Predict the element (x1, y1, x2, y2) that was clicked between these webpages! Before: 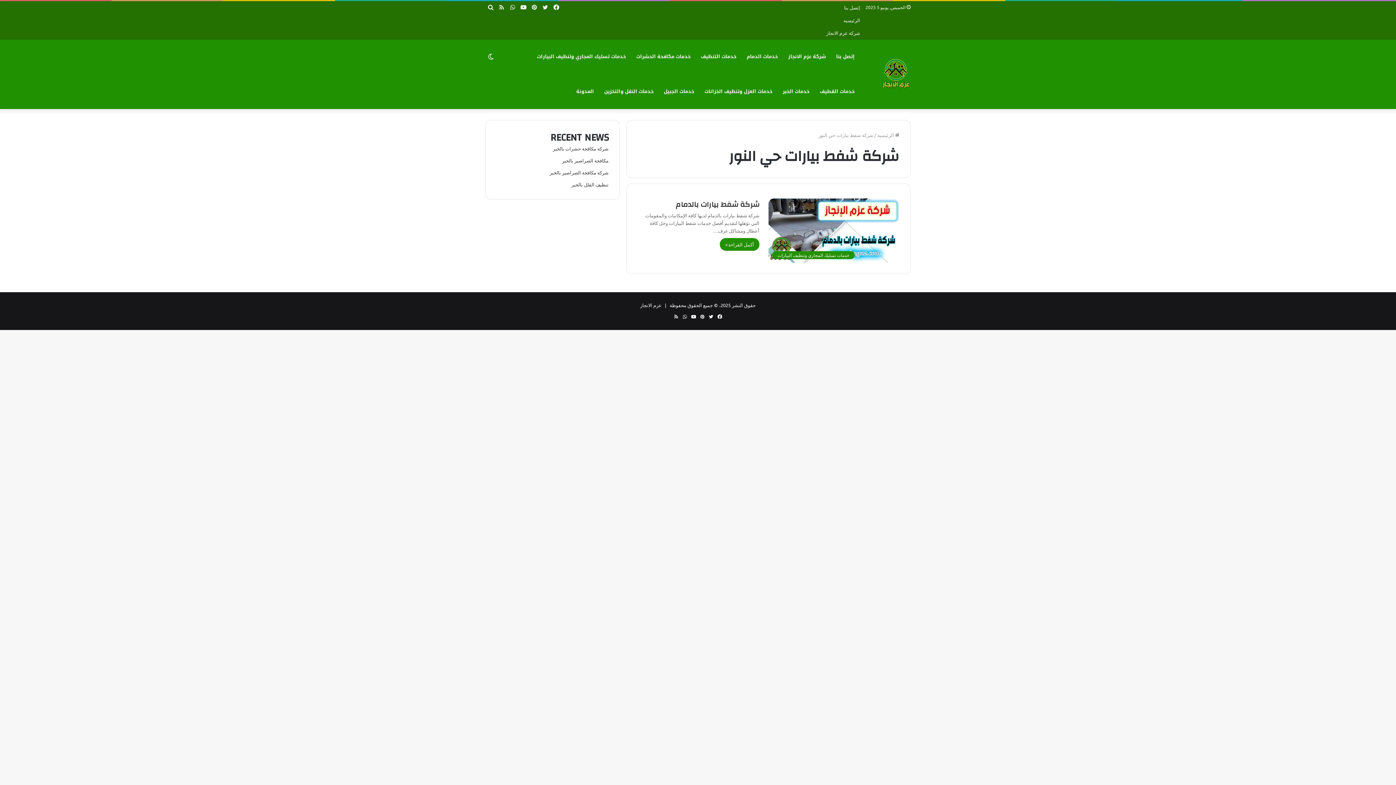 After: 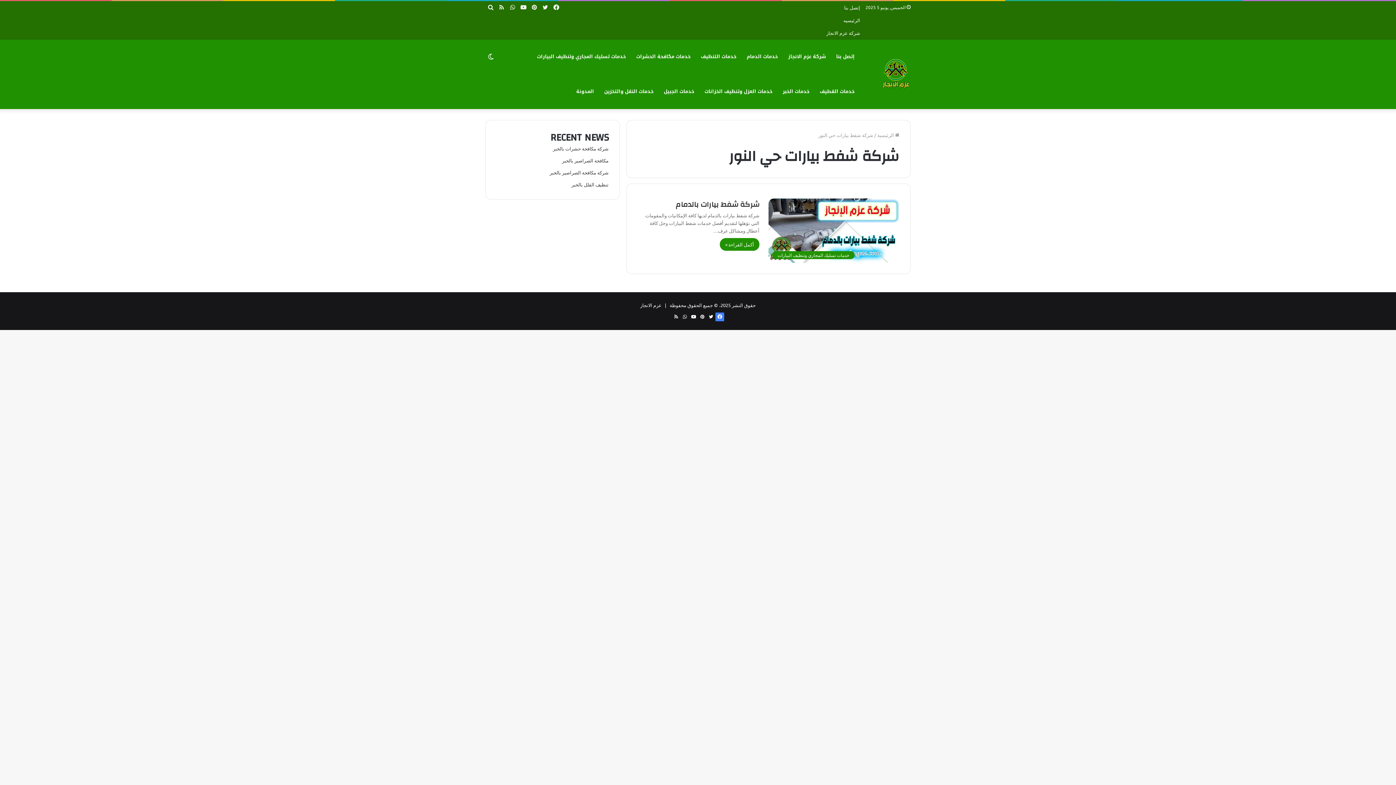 Action: bbox: (715, 312, 724, 321) label: فيسبوك